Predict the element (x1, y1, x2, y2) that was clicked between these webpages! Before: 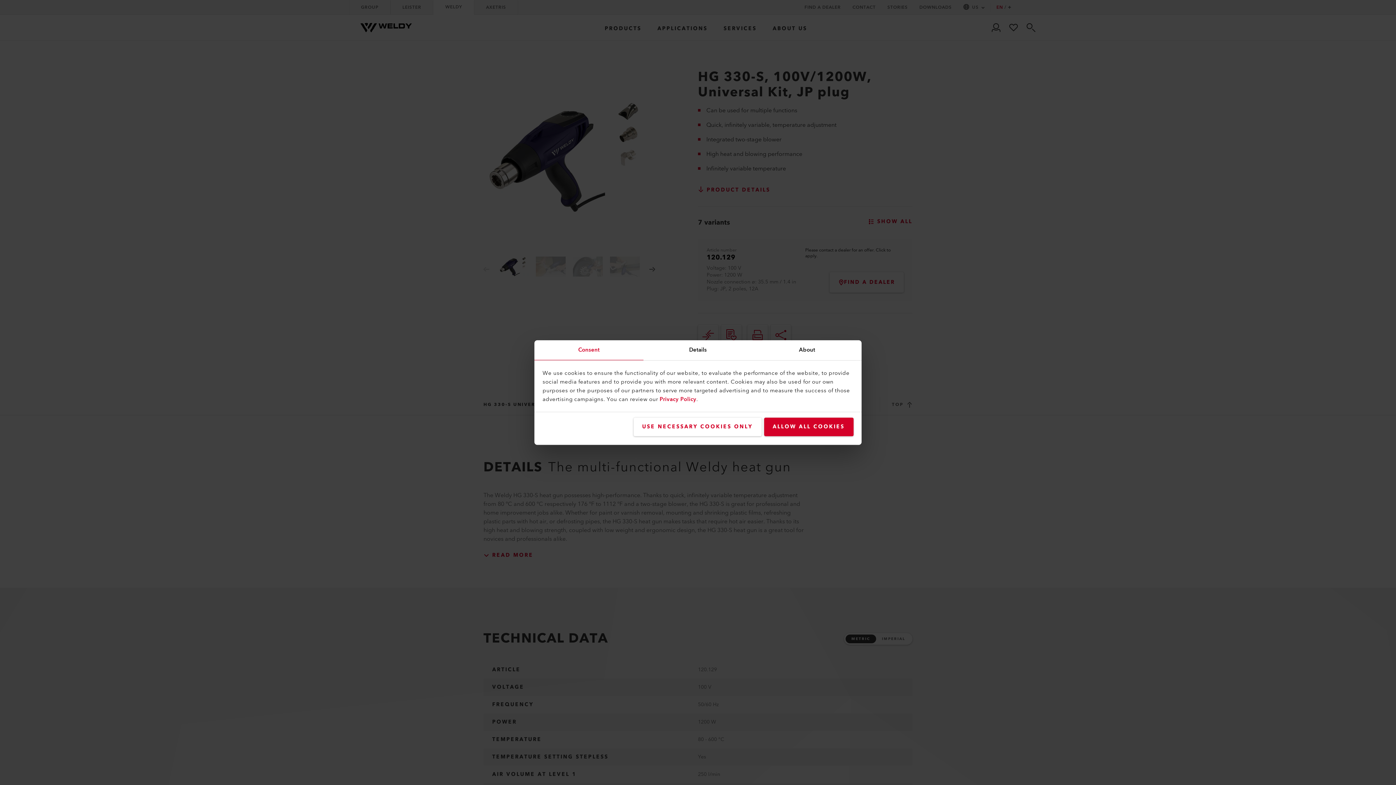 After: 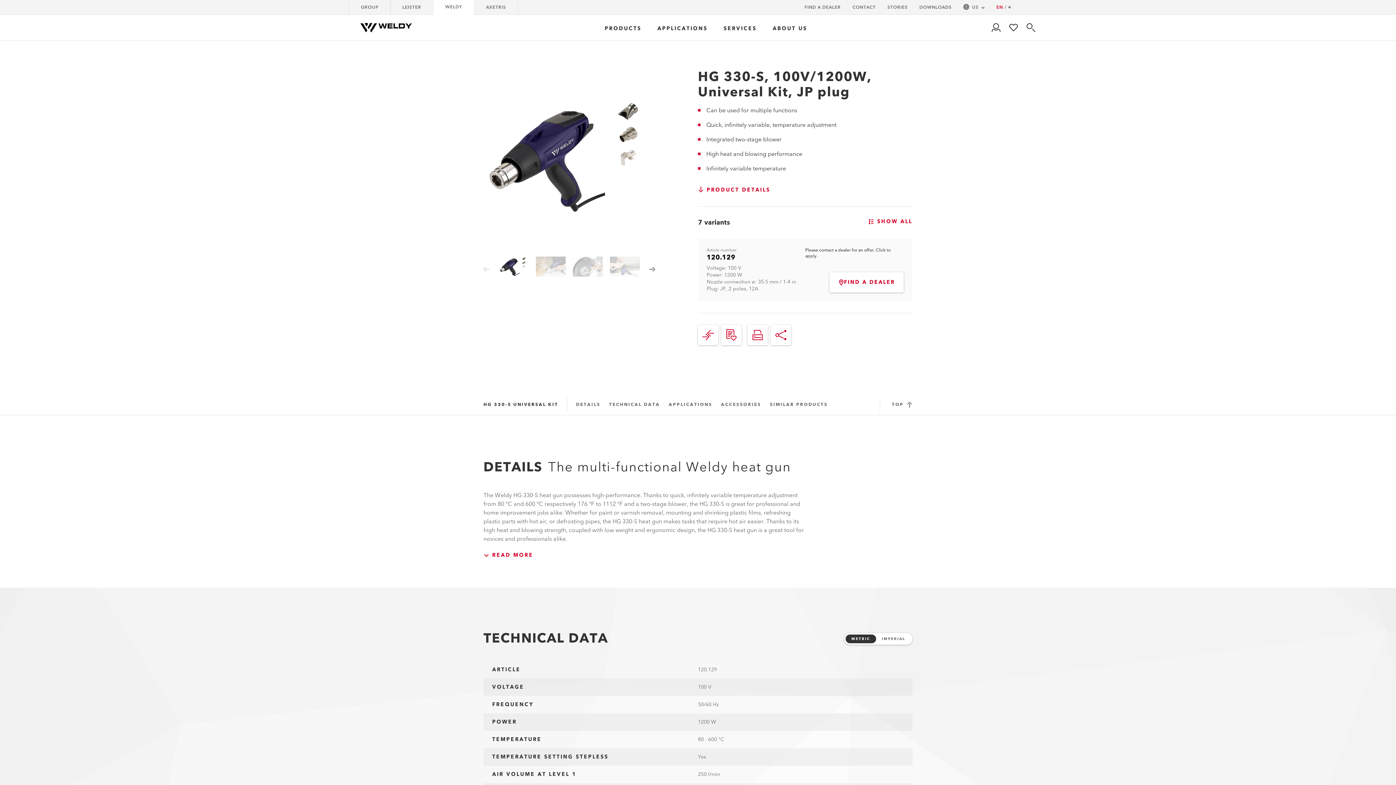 Action: bbox: (633, 417, 761, 436) label: USE NECESSARY COOKIES ONLY